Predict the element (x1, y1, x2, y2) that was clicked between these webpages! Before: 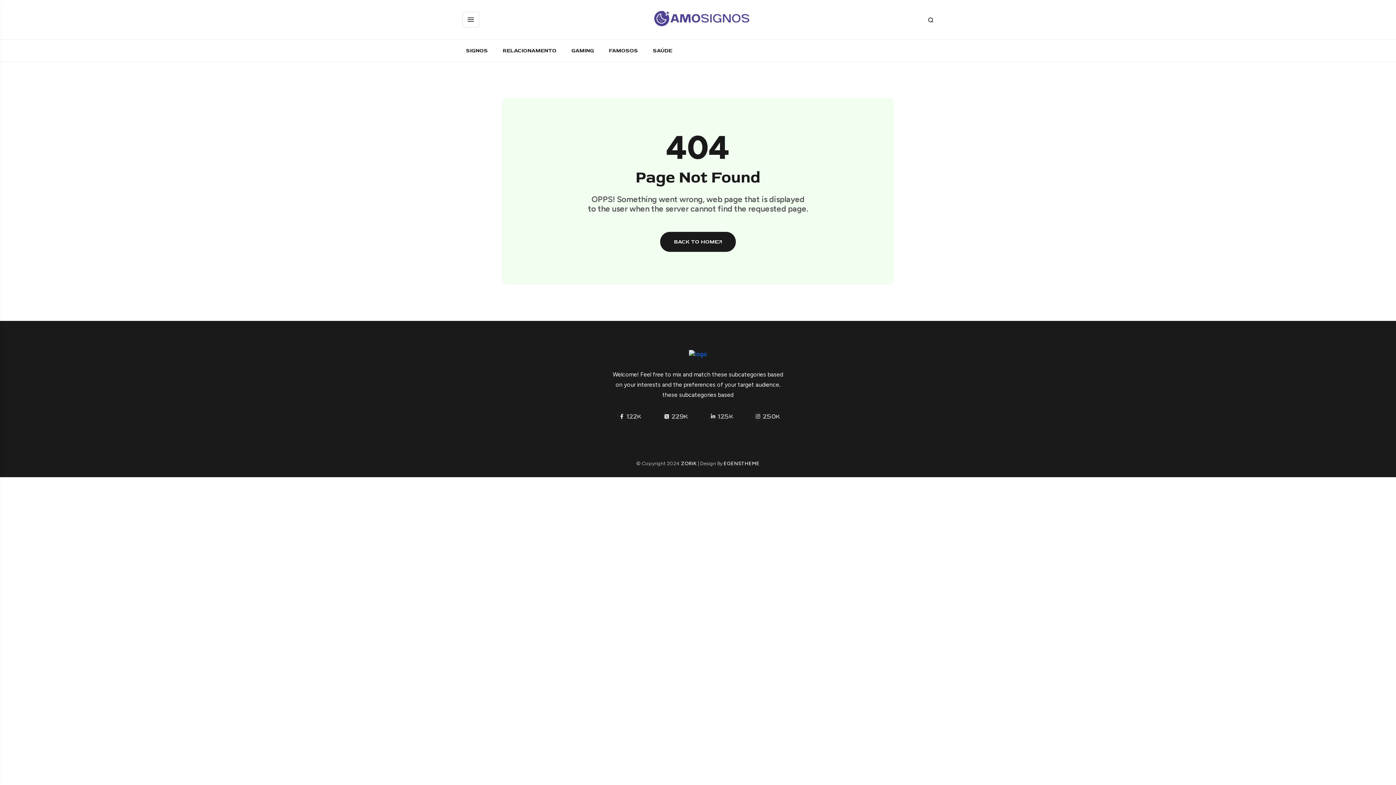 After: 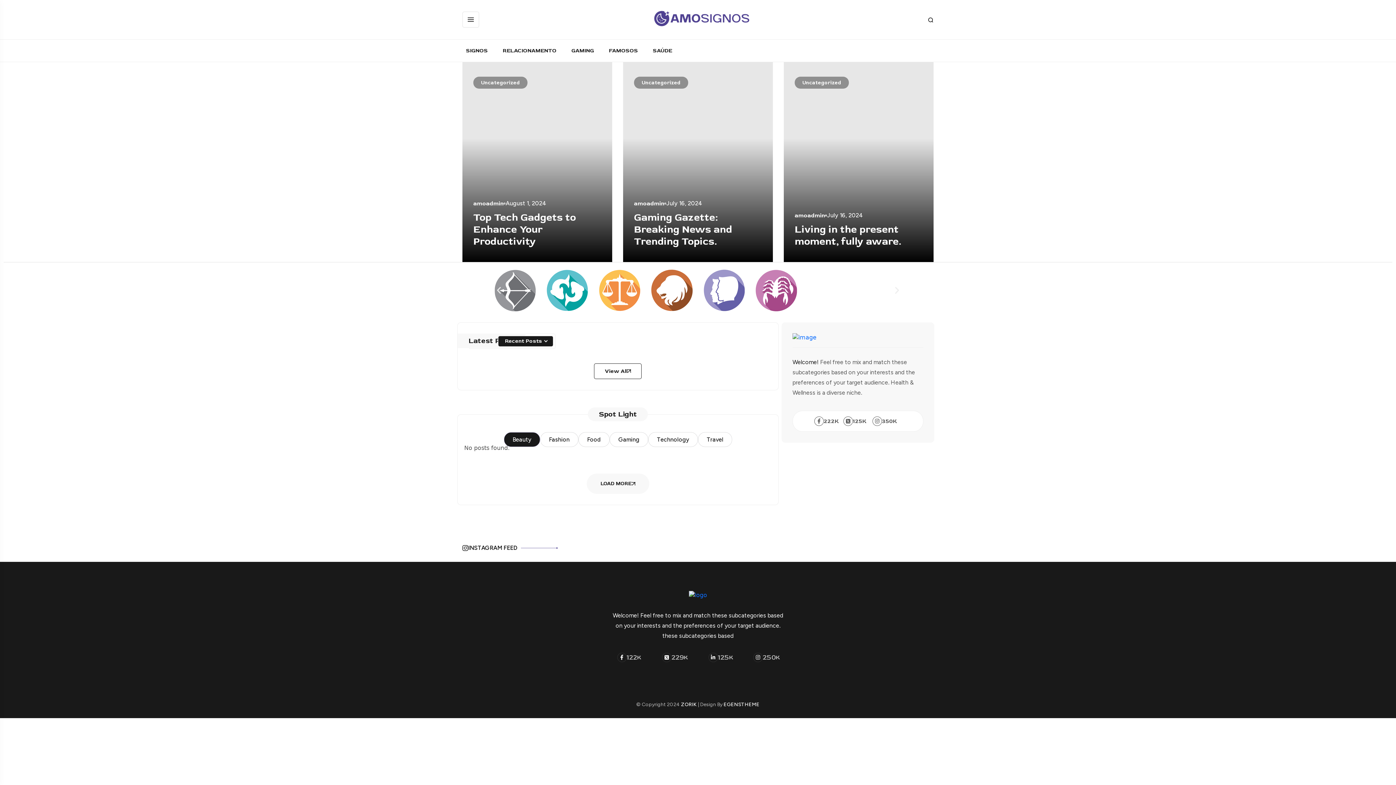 Action: bbox: (651, 7, 753, 29)